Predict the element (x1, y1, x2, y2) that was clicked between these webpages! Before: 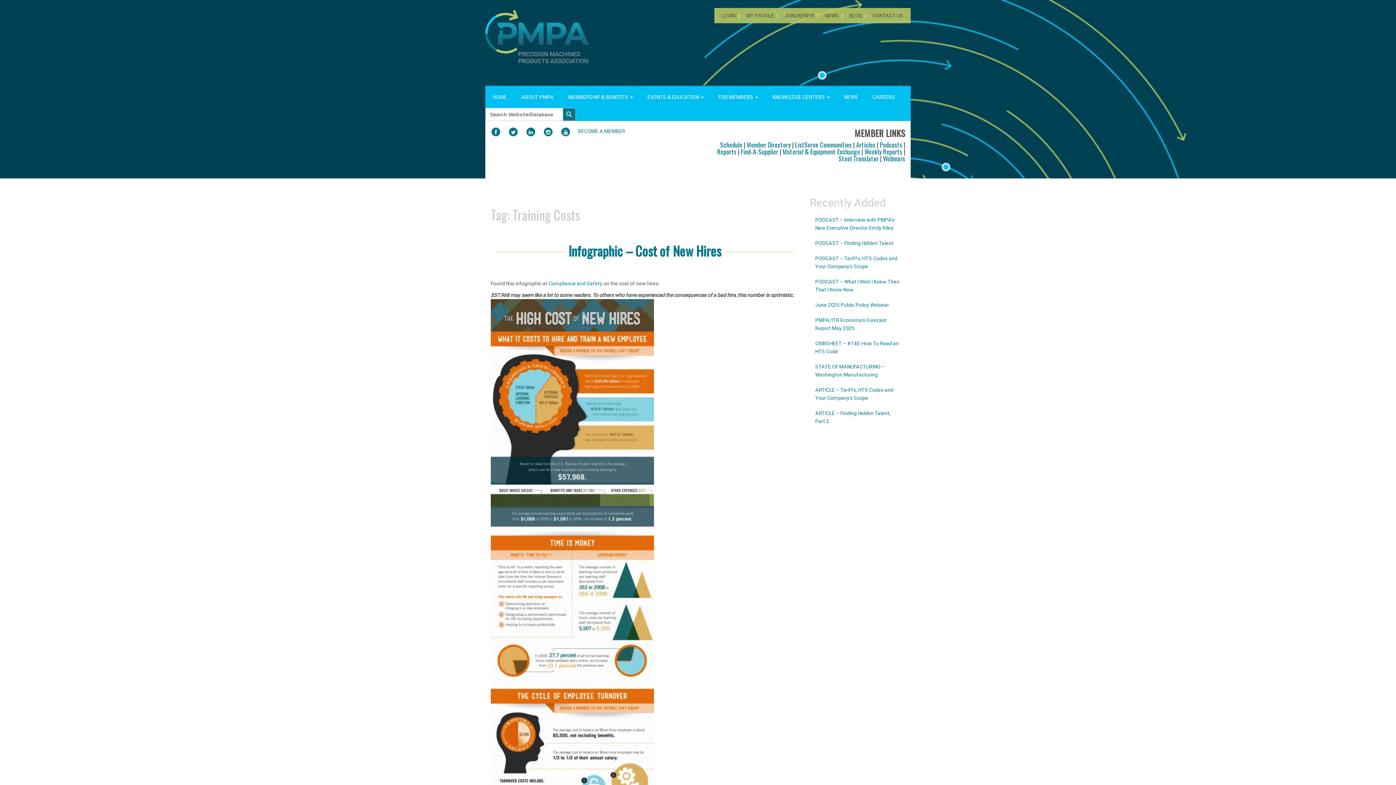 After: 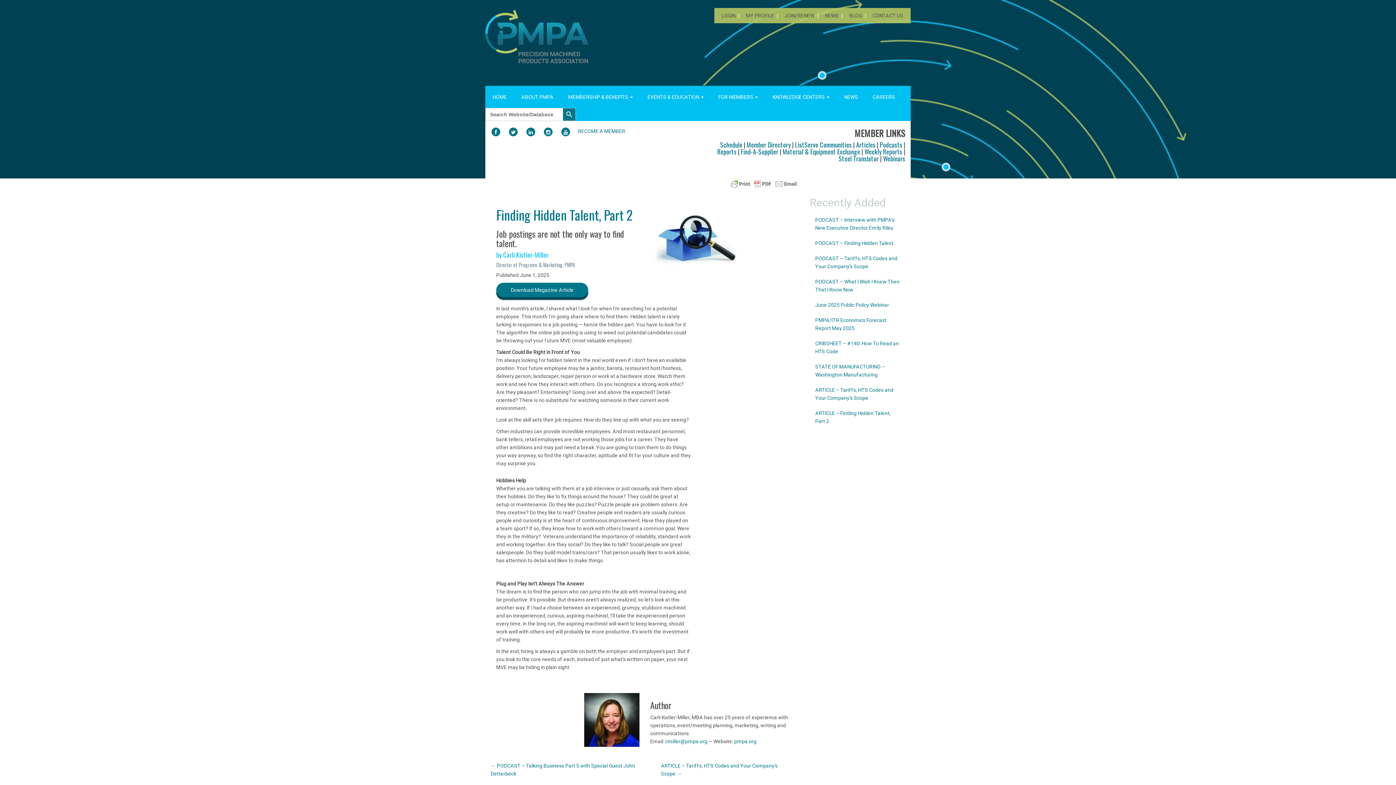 Action: bbox: (810, 405, 905, 429) label: ARTICLE – Finding Hidden Talent, Part 2